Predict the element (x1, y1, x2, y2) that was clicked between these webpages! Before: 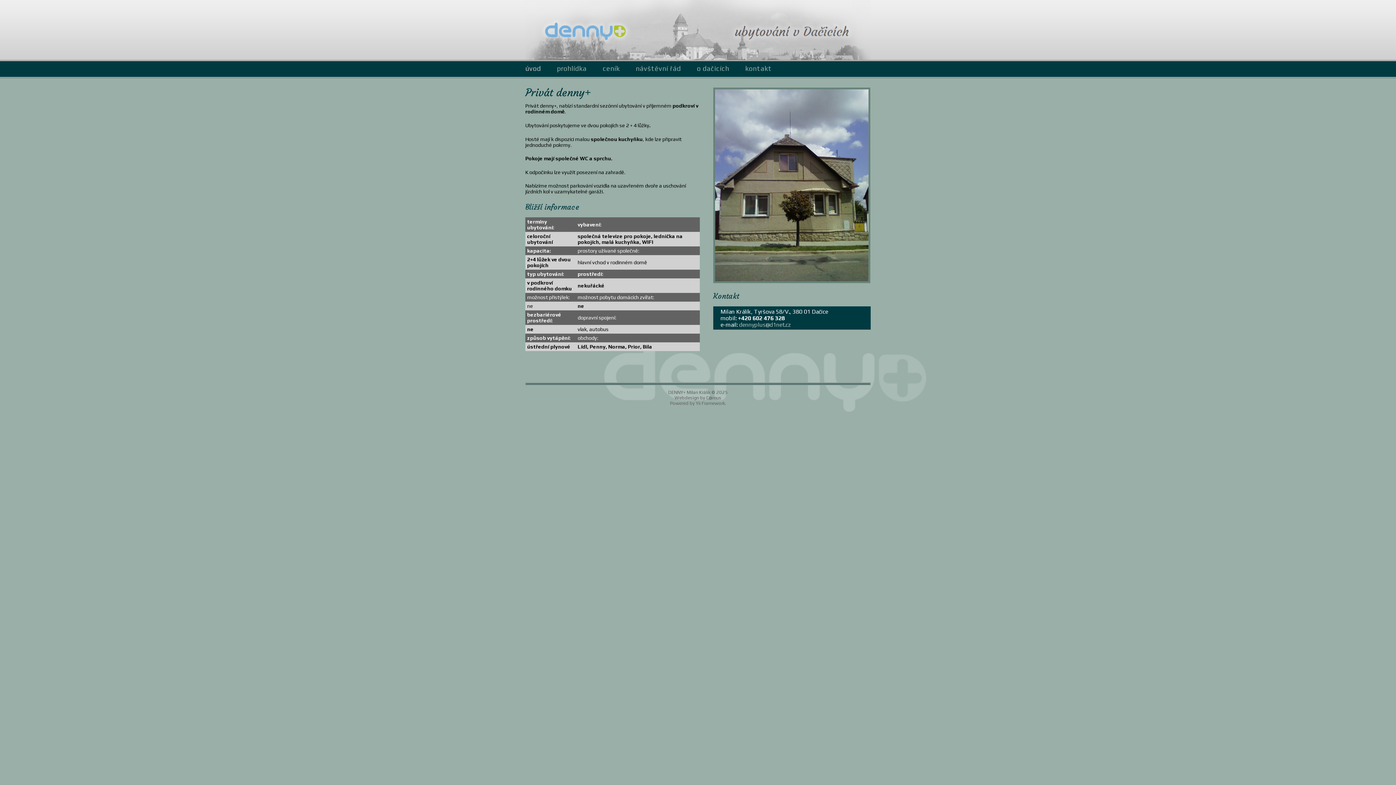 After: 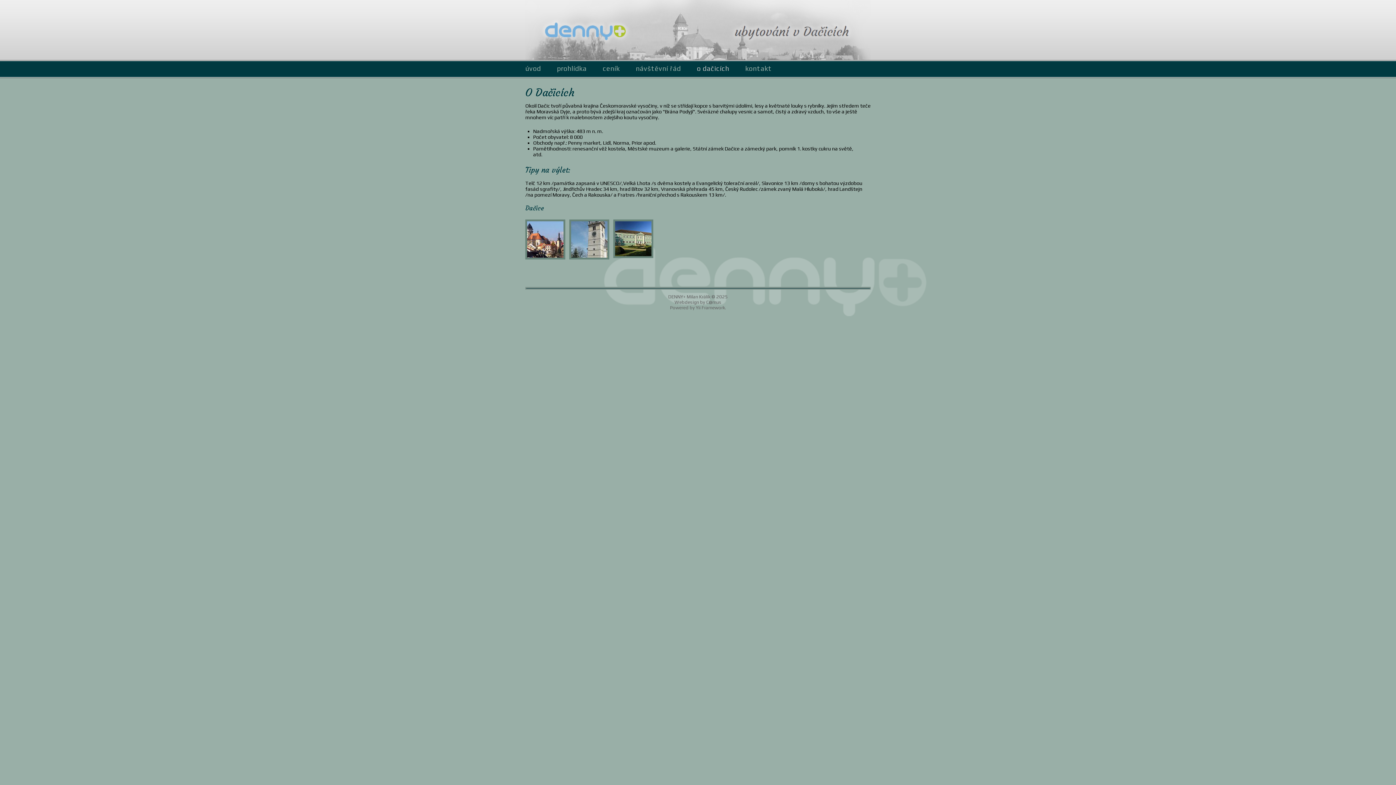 Action: bbox: (697, 64, 729, 72) label: o dačicích